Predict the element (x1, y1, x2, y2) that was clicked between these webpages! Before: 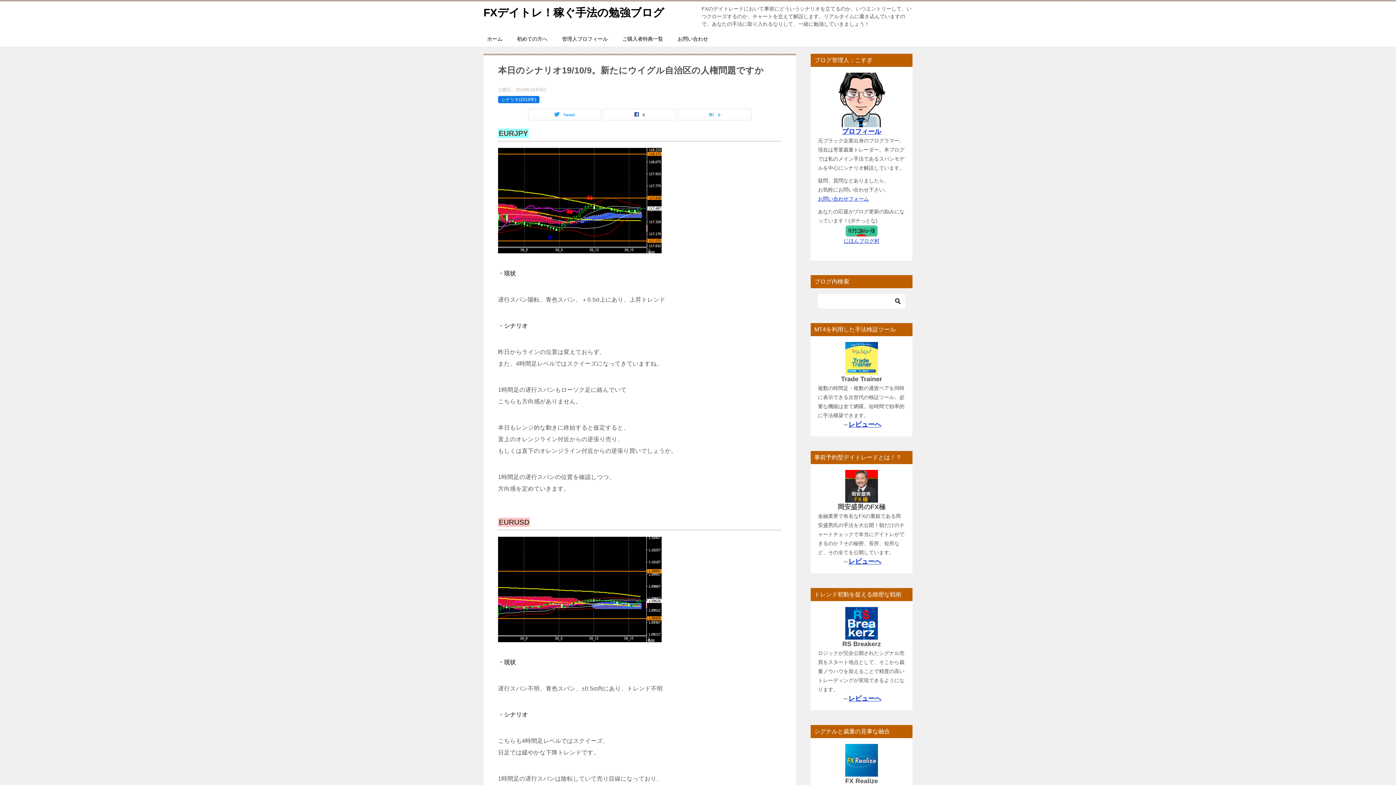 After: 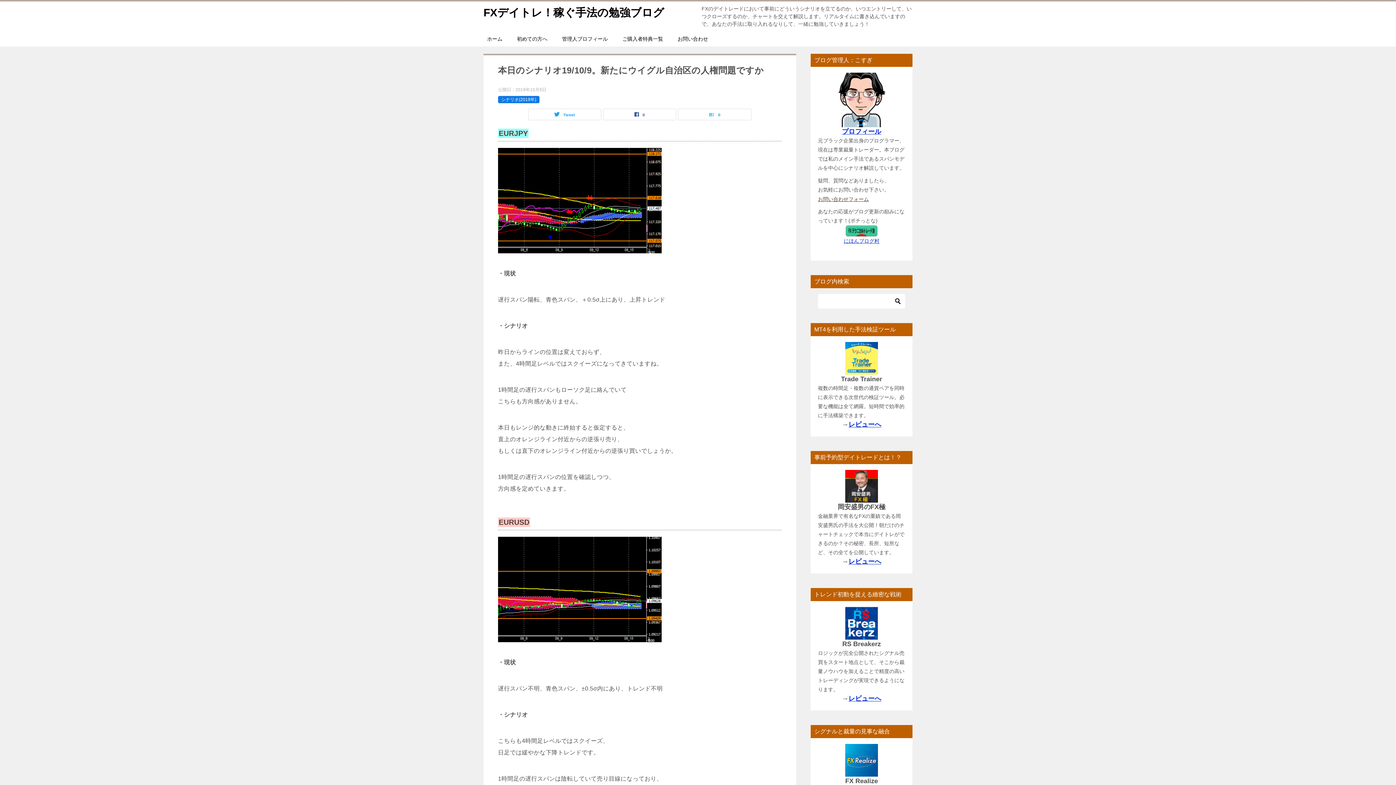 Action: label: お問い合わせフォーム bbox: (818, 196, 869, 201)